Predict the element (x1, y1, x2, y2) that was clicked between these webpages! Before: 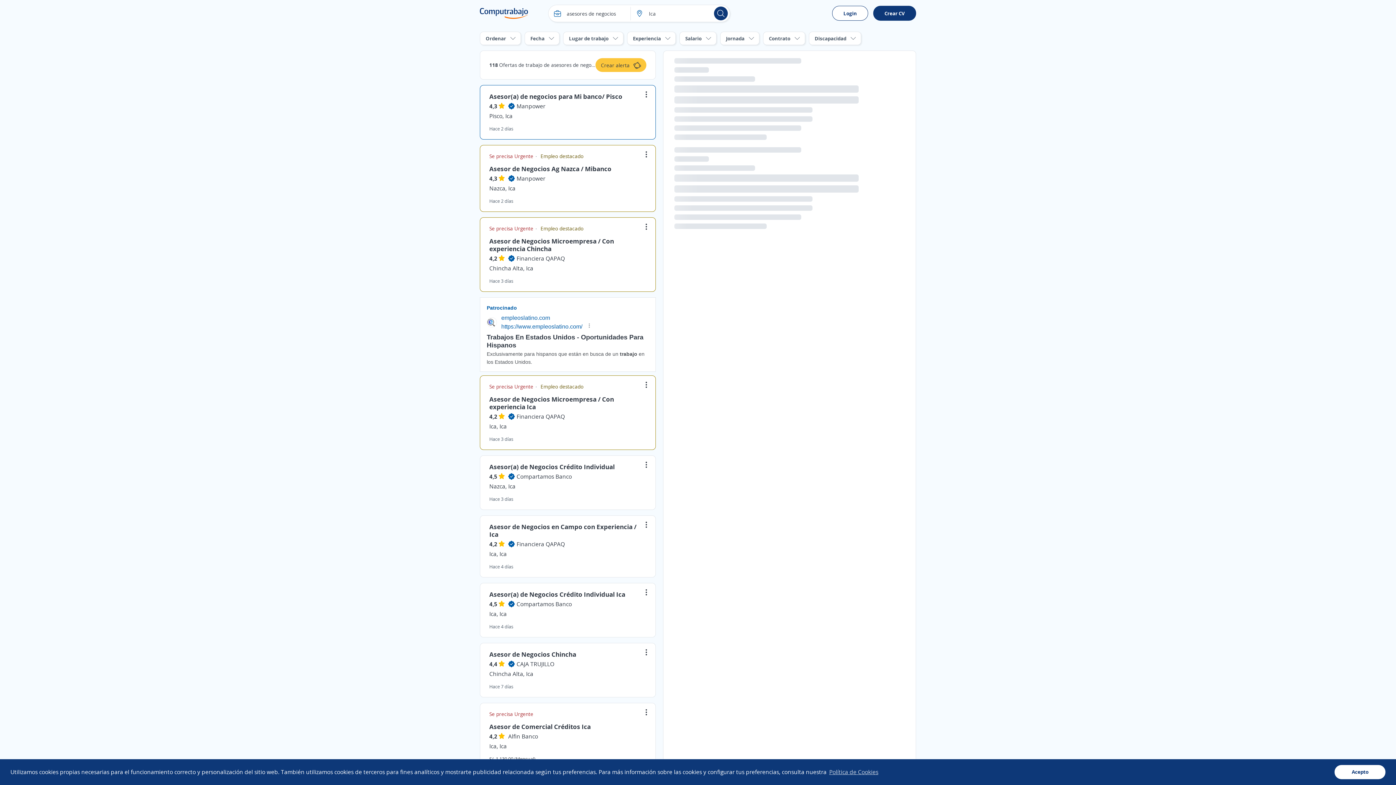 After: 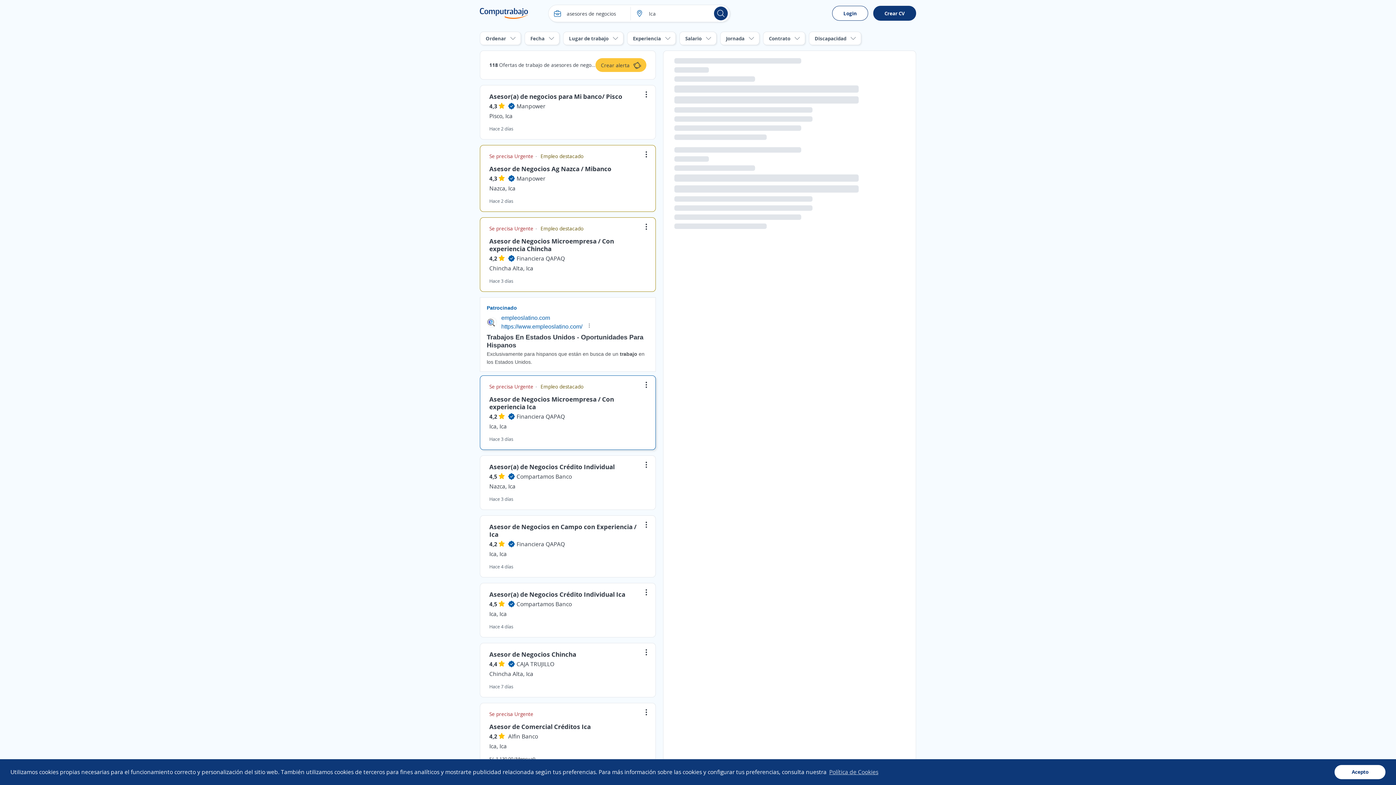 Action: bbox: (516, 412, 565, 420) label: Financiera QAPAQ